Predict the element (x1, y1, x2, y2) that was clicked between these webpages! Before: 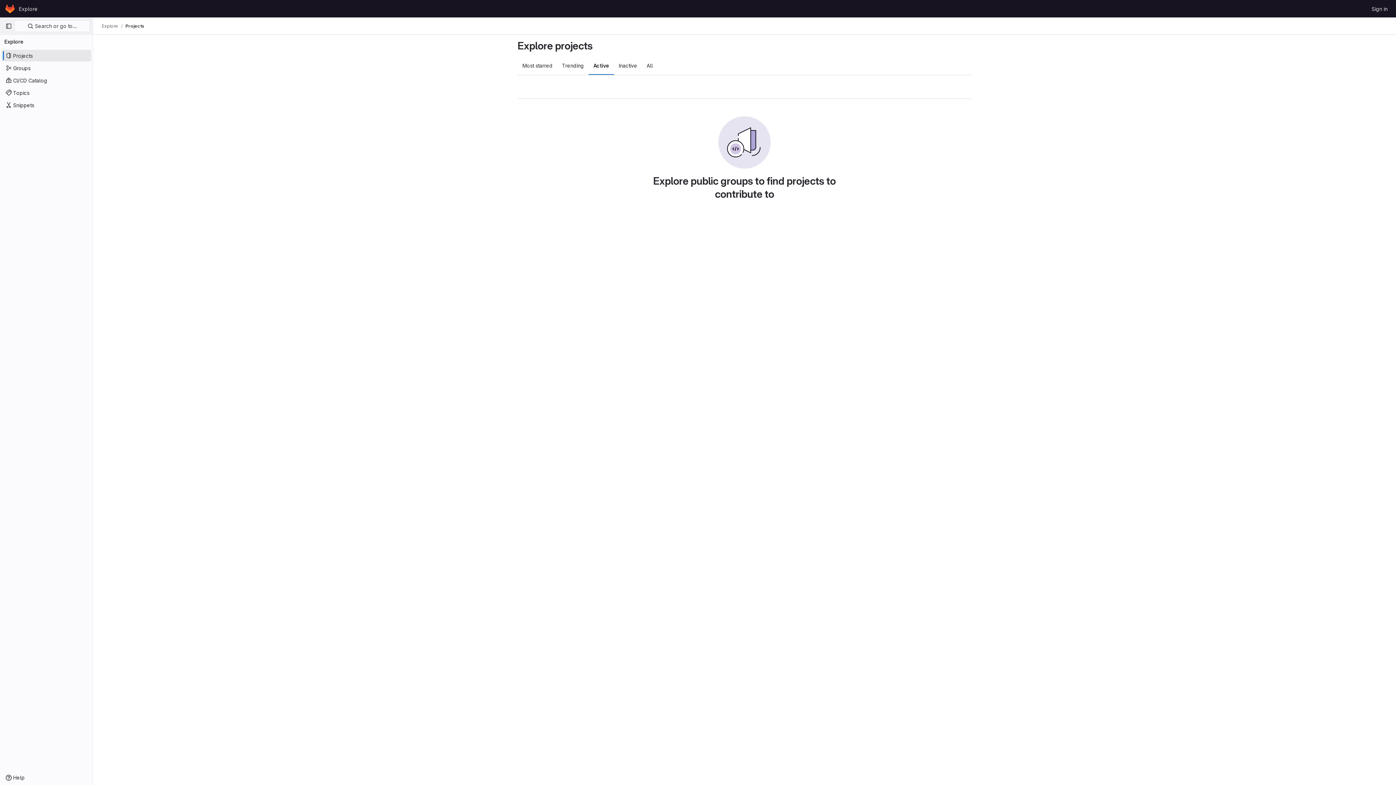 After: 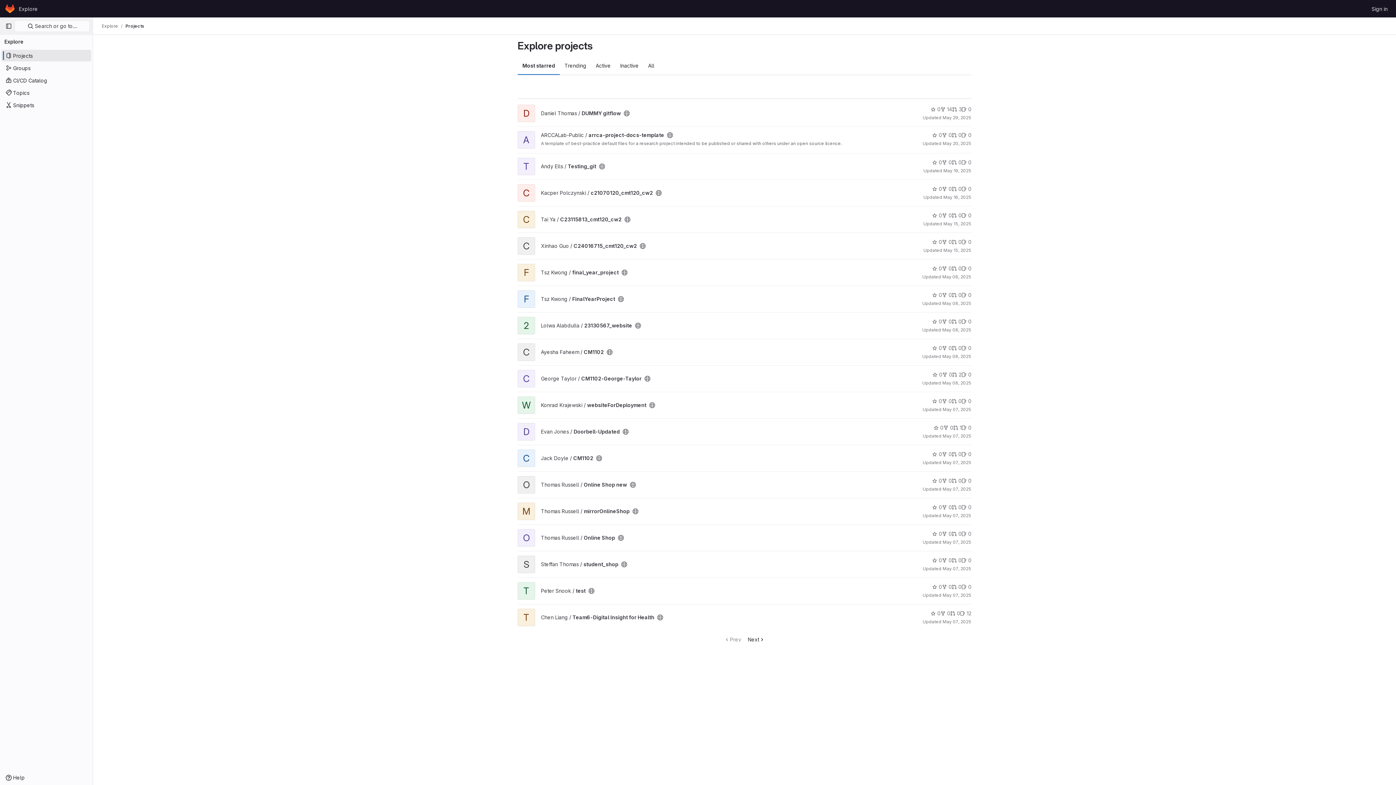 Action: label: Explore bbox: (101, 23, 118, 29)